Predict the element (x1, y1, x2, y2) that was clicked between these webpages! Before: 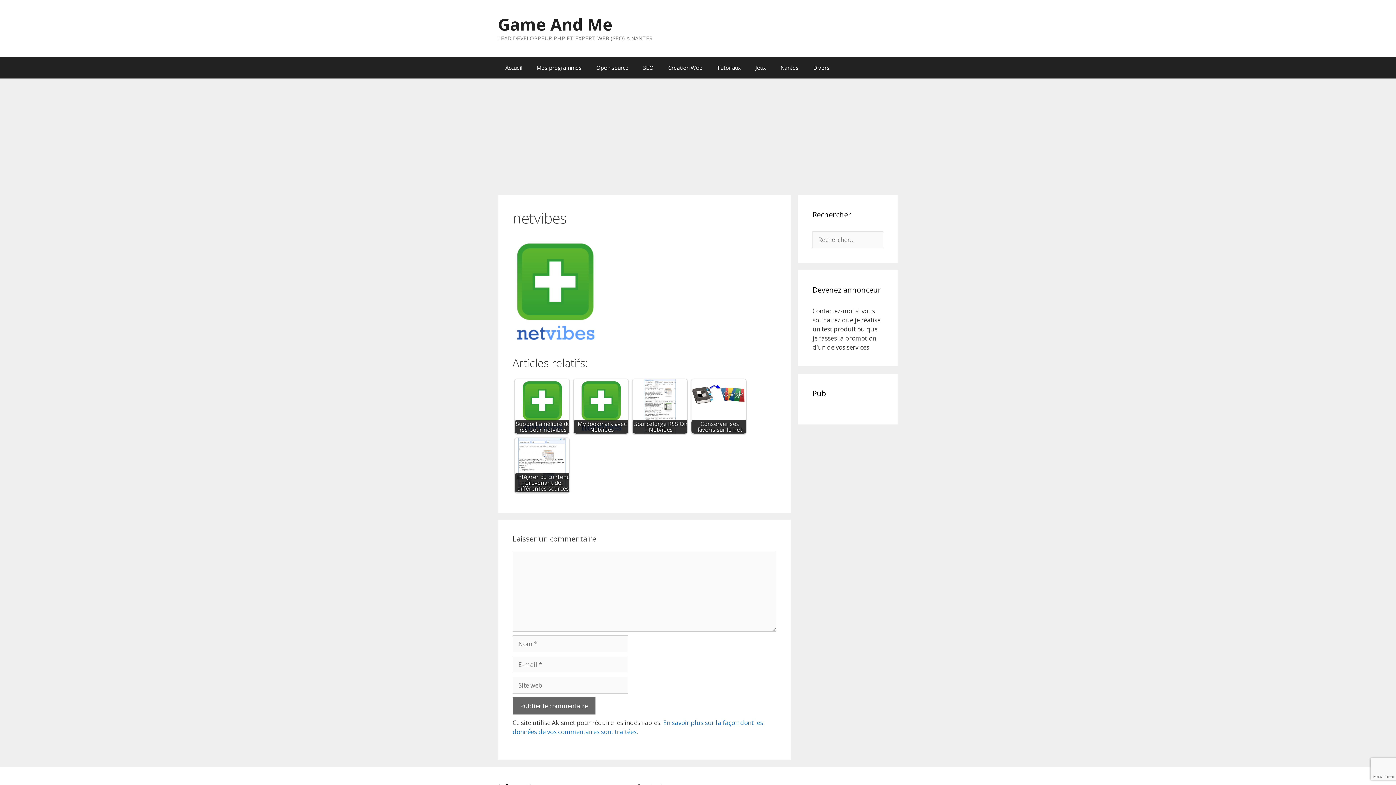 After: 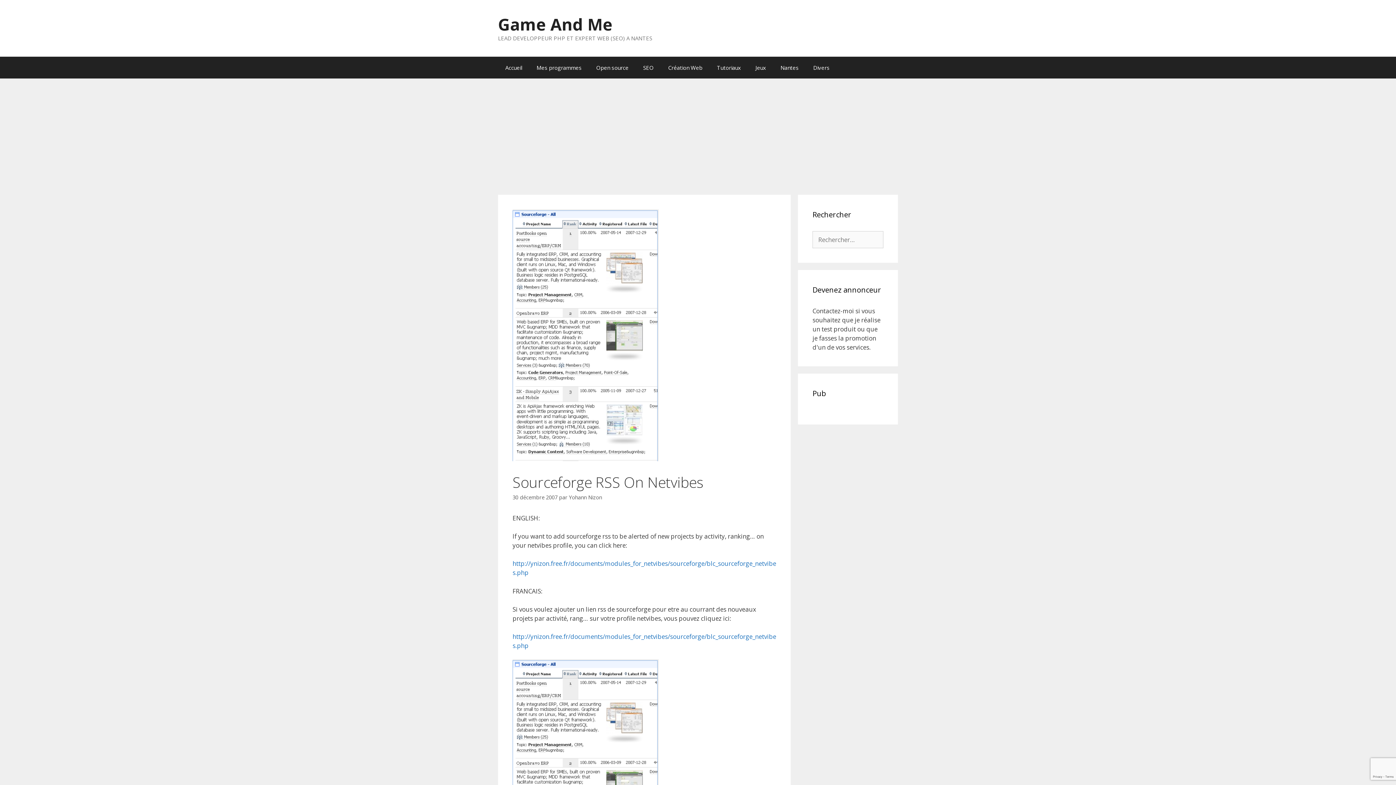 Action: label: Sourceforge RSS On Netvibes bbox: (632, 379, 687, 433)